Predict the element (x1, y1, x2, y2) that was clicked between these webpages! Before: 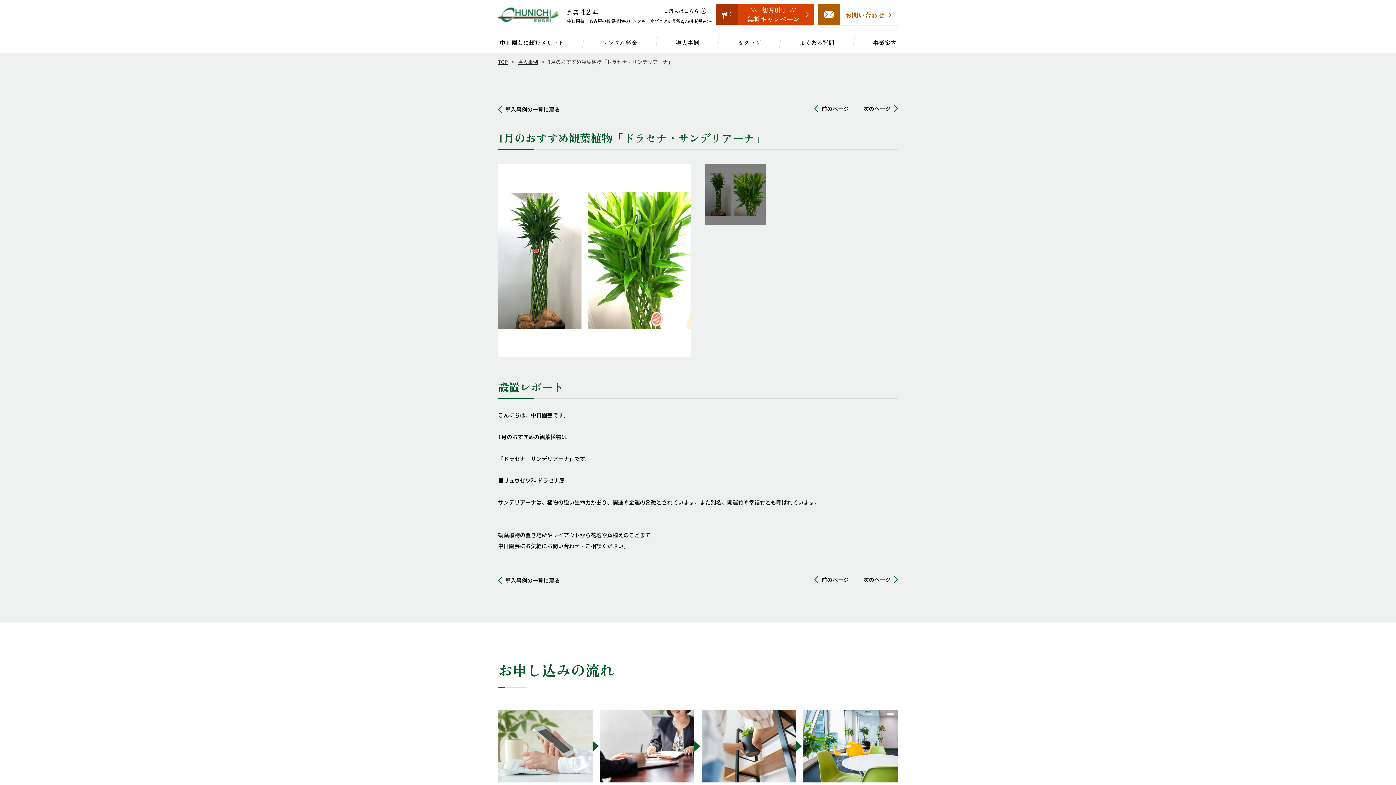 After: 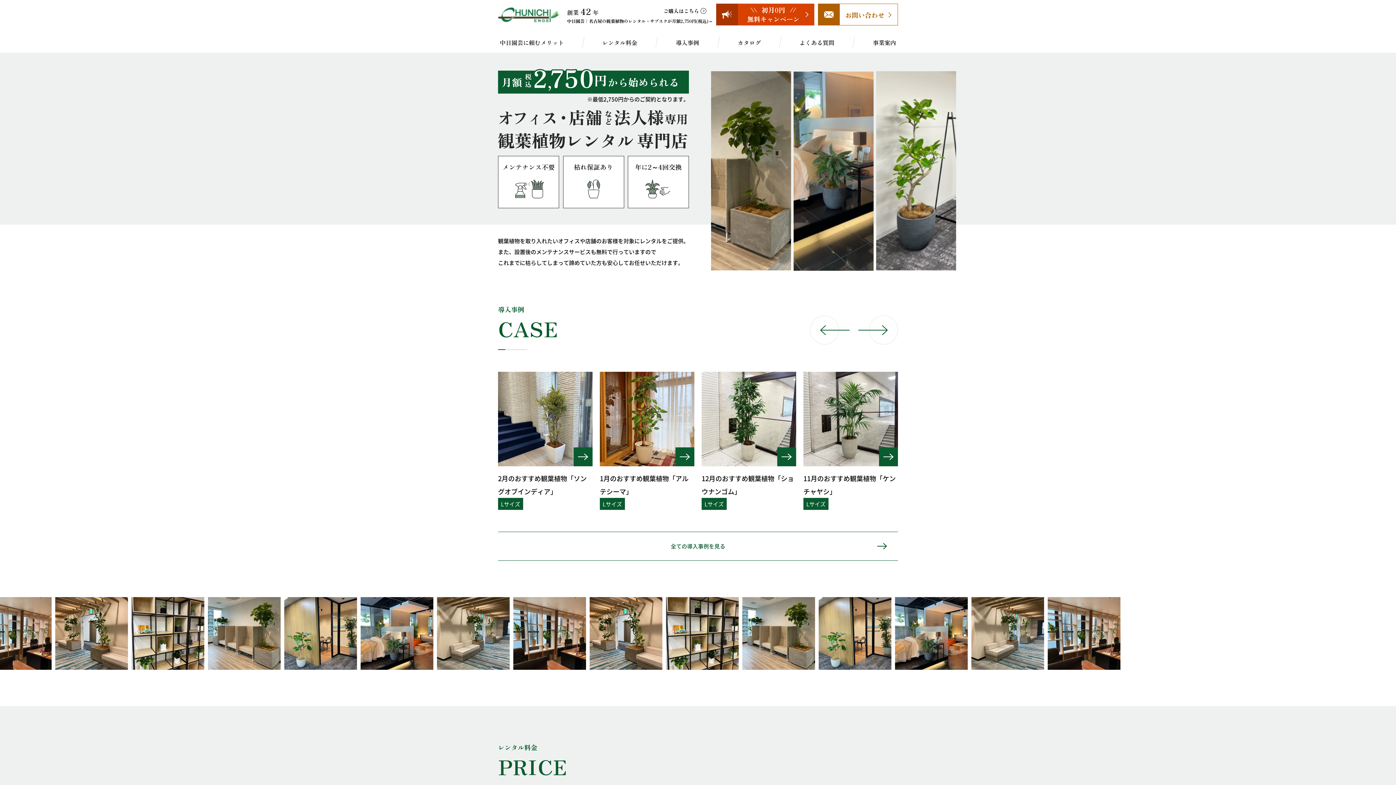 Action: label: TOP bbox: (498, 58, 508, 65)